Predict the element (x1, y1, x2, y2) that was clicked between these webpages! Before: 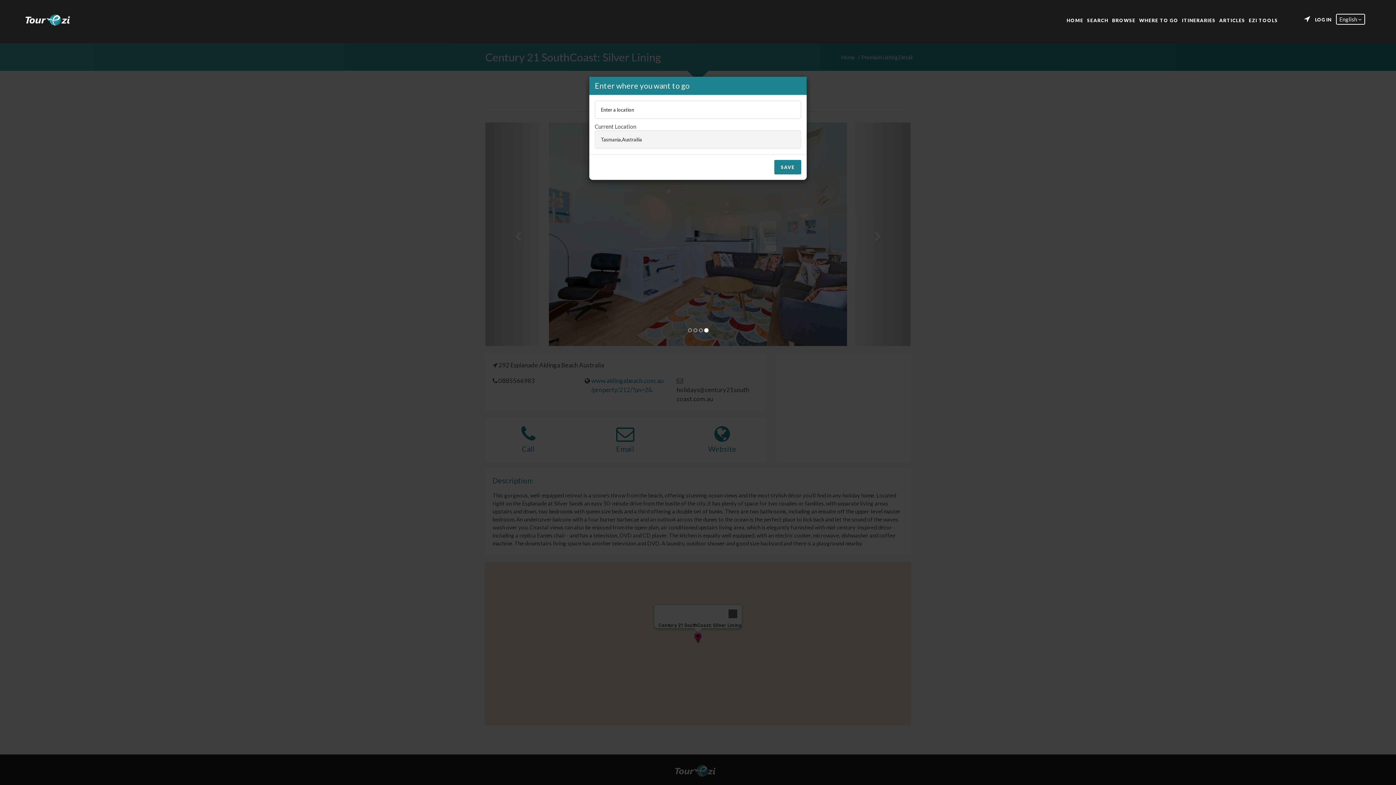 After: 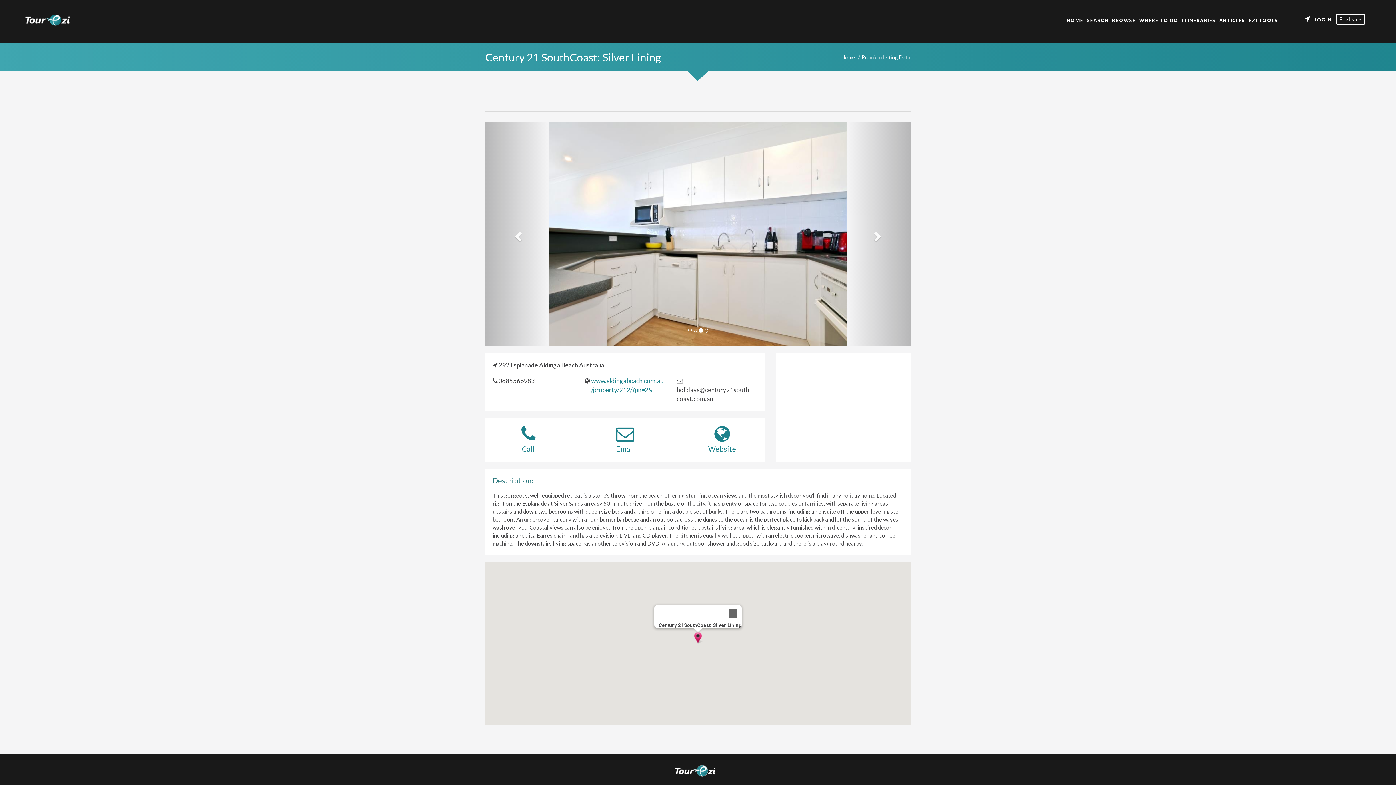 Action: bbox: (1304, 16, 1310, 22)